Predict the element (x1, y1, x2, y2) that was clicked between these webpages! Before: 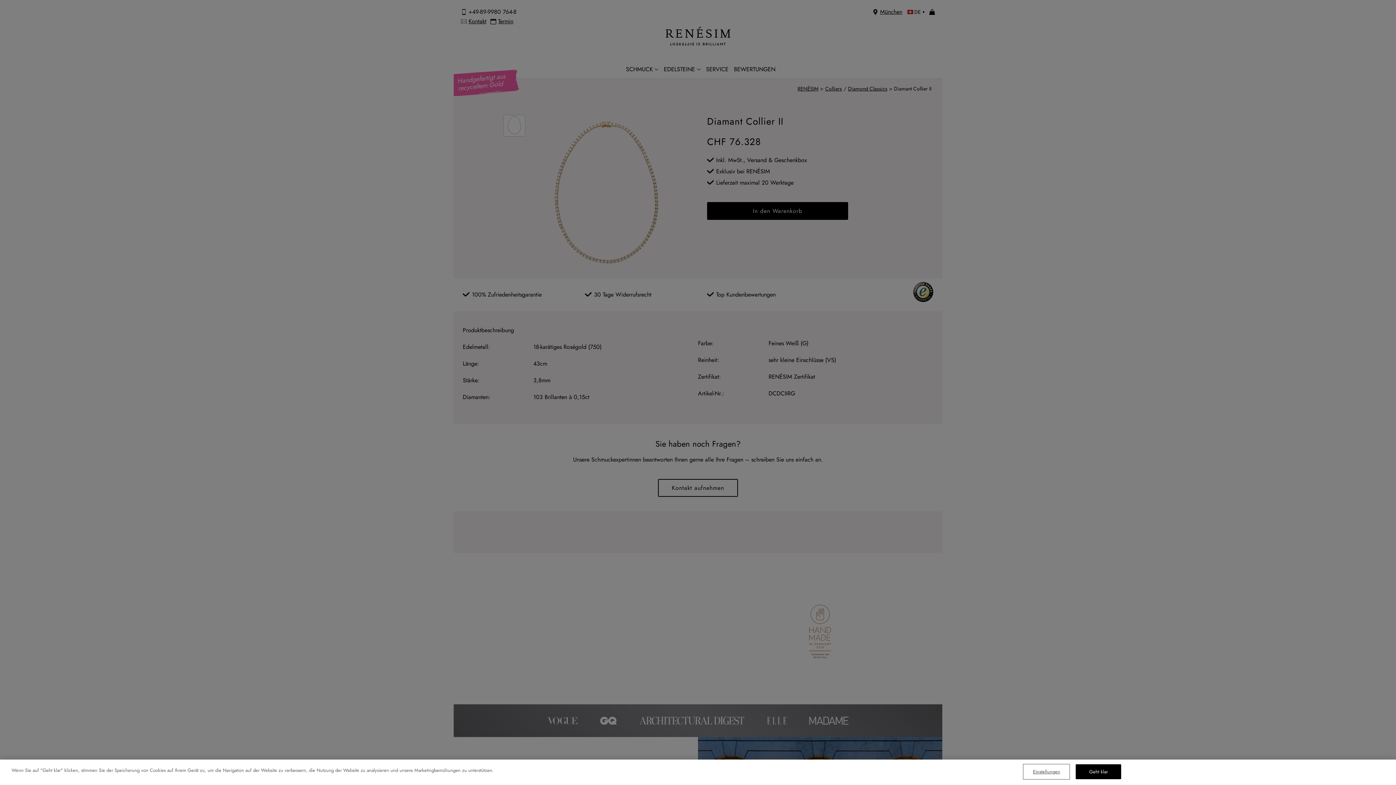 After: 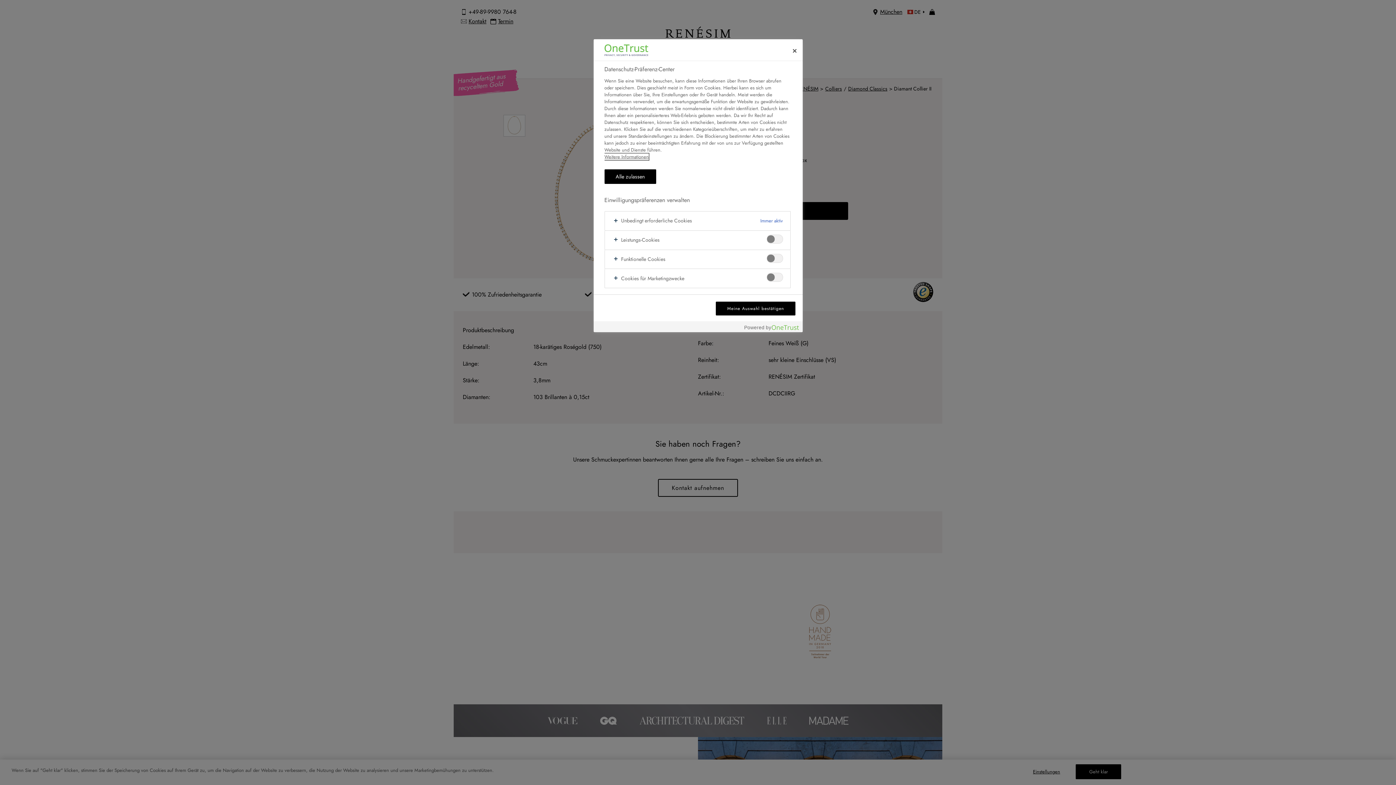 Action: bbox: (1024, 765, 1069, 779) label: Einstellungen